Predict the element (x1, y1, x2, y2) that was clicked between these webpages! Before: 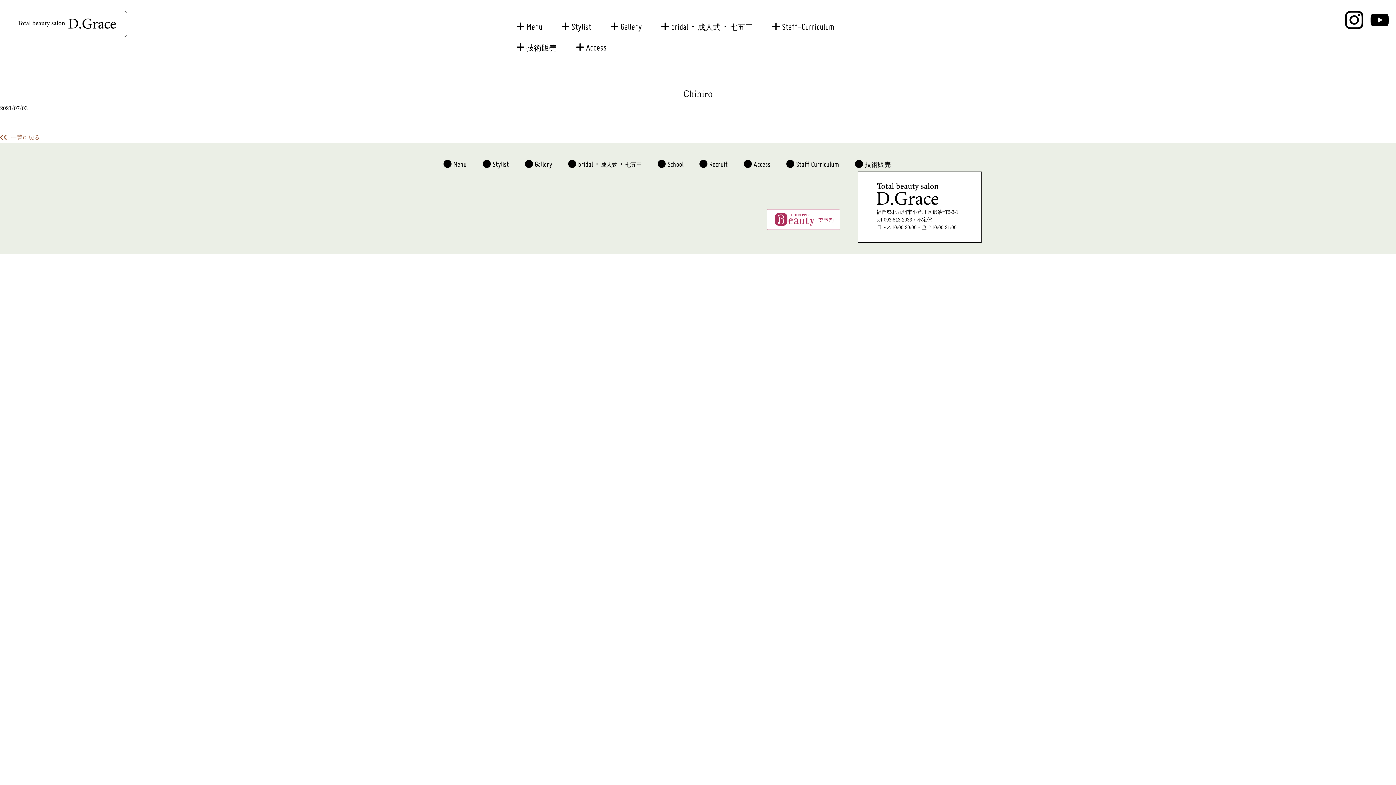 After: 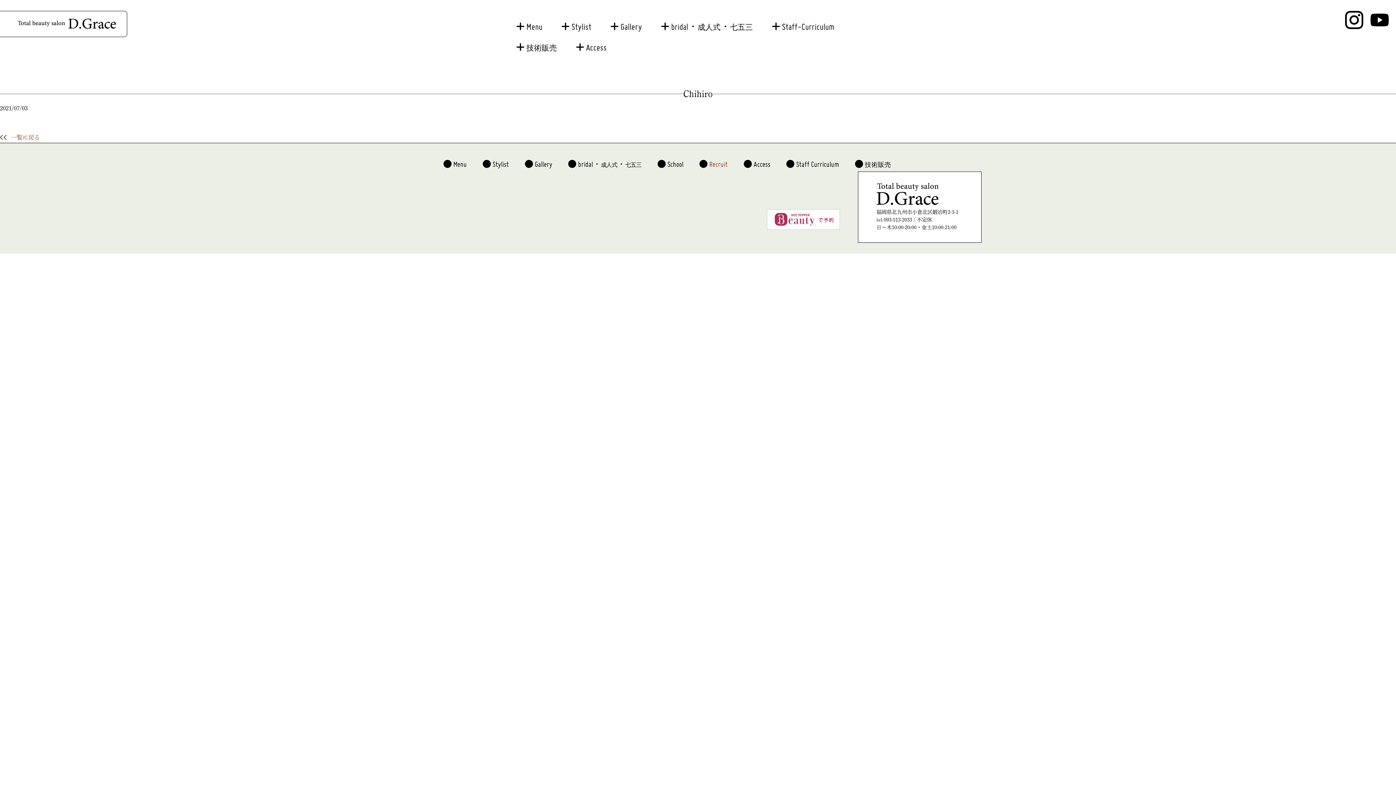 Action: label: Recruit bbox: (709, 152, 728, 170)